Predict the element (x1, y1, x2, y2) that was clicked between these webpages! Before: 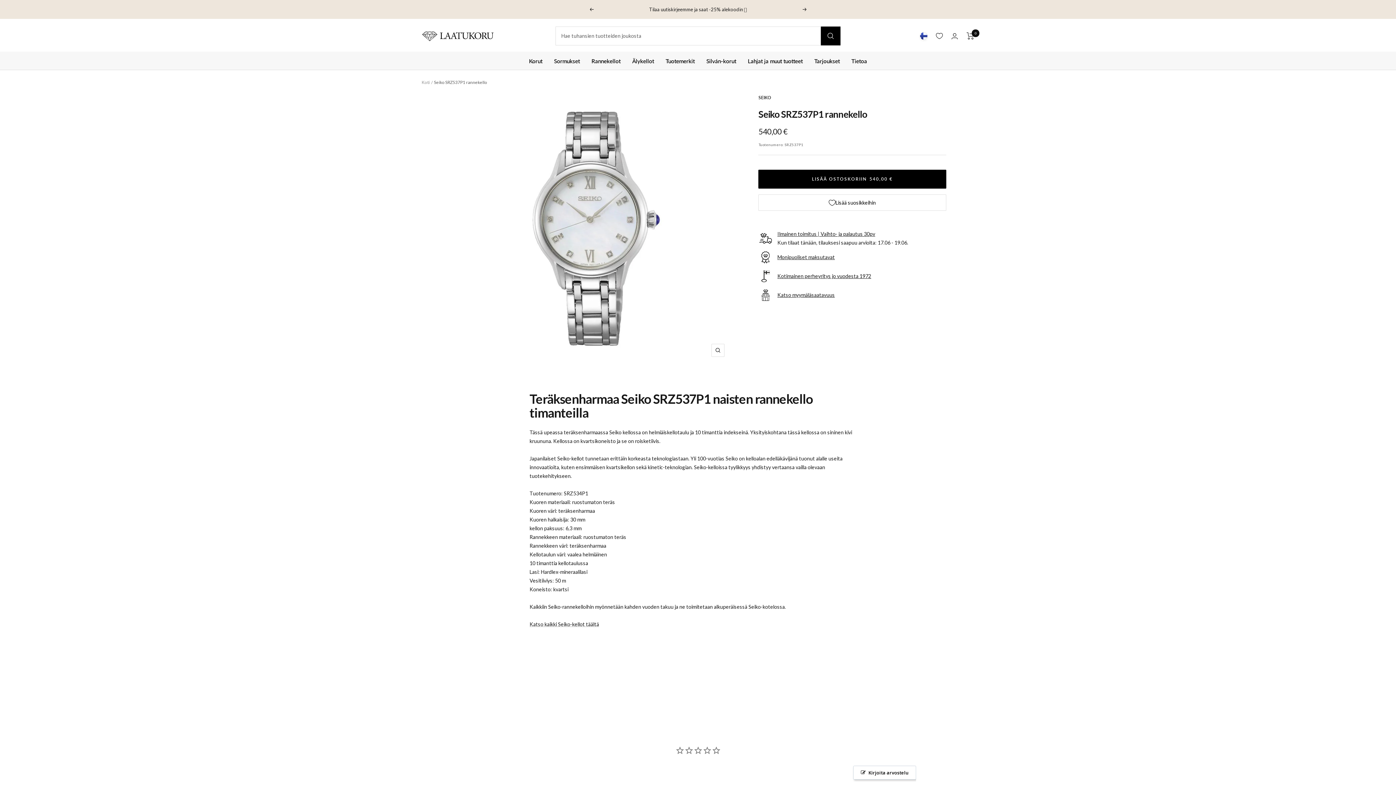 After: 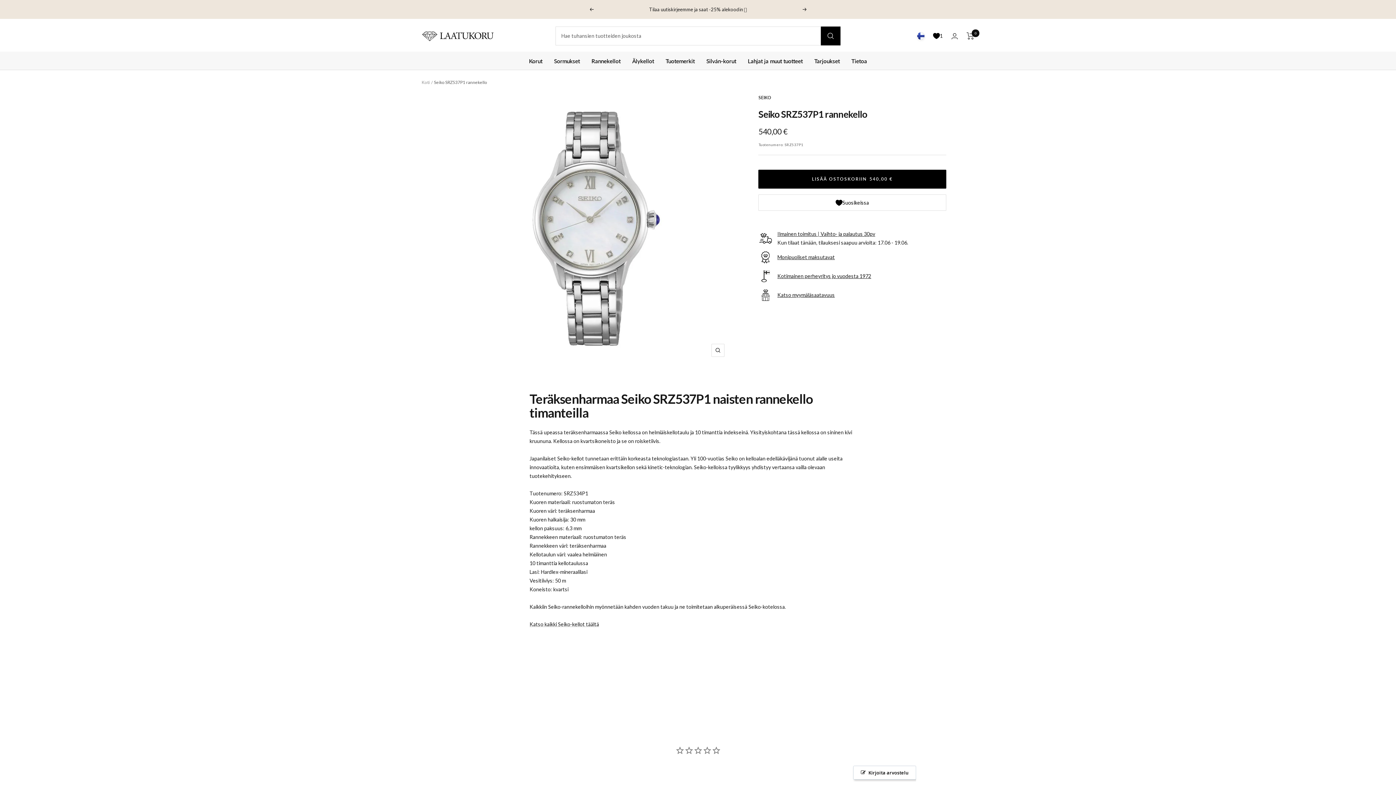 Action: label: Lisää suosikkeihin bbox: (758, 194, 946, 210)